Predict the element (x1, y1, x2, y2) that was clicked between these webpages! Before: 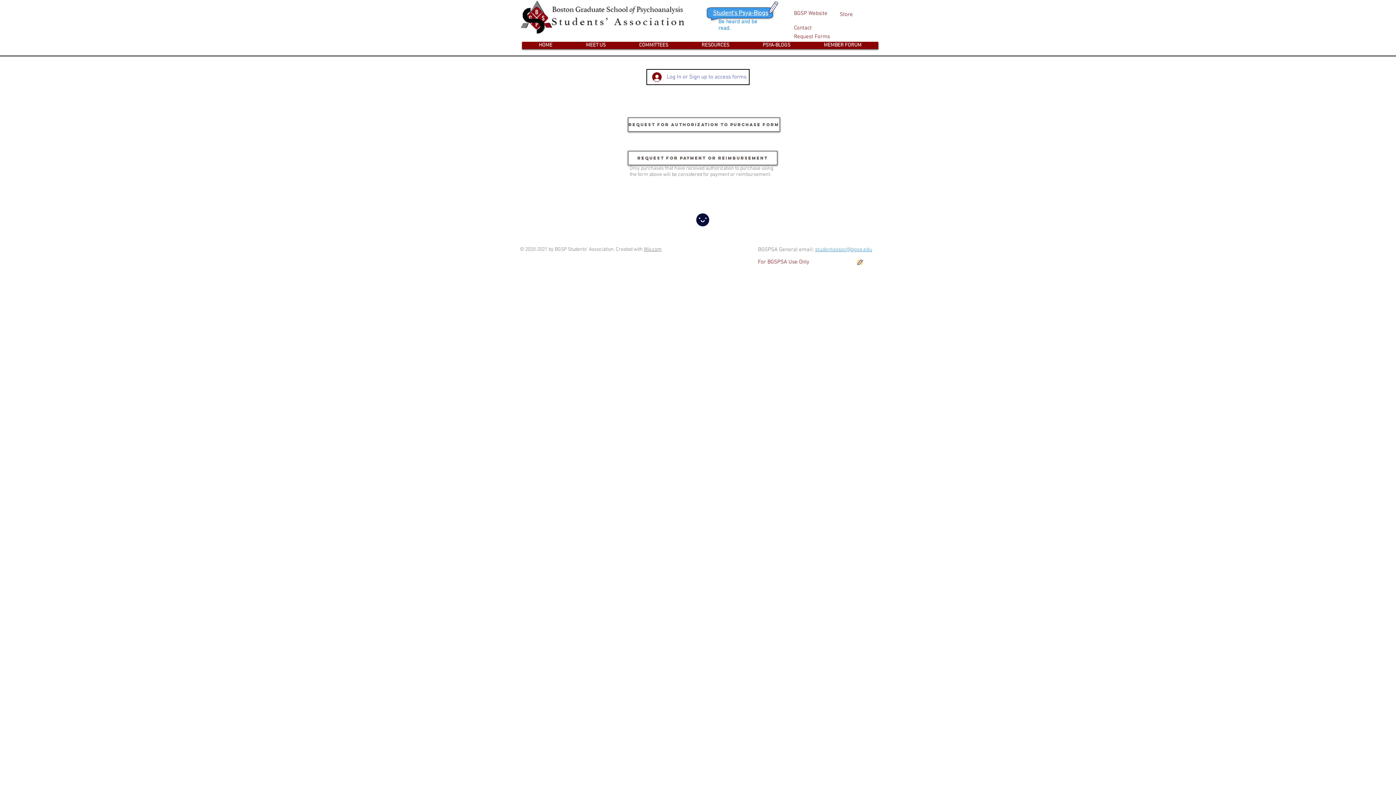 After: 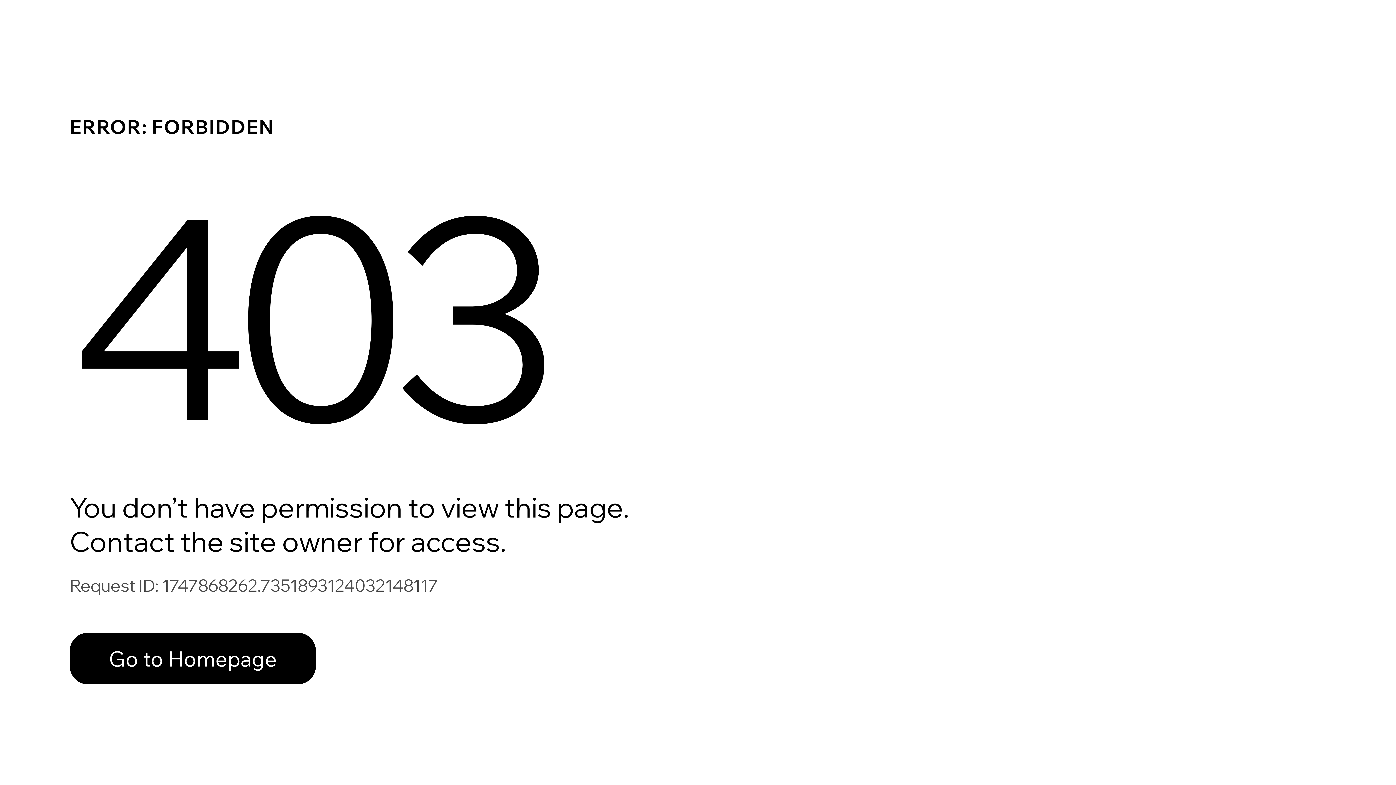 Action: label: Request for Payment or Reimbursement bbox: (628, 150, 777, 165)